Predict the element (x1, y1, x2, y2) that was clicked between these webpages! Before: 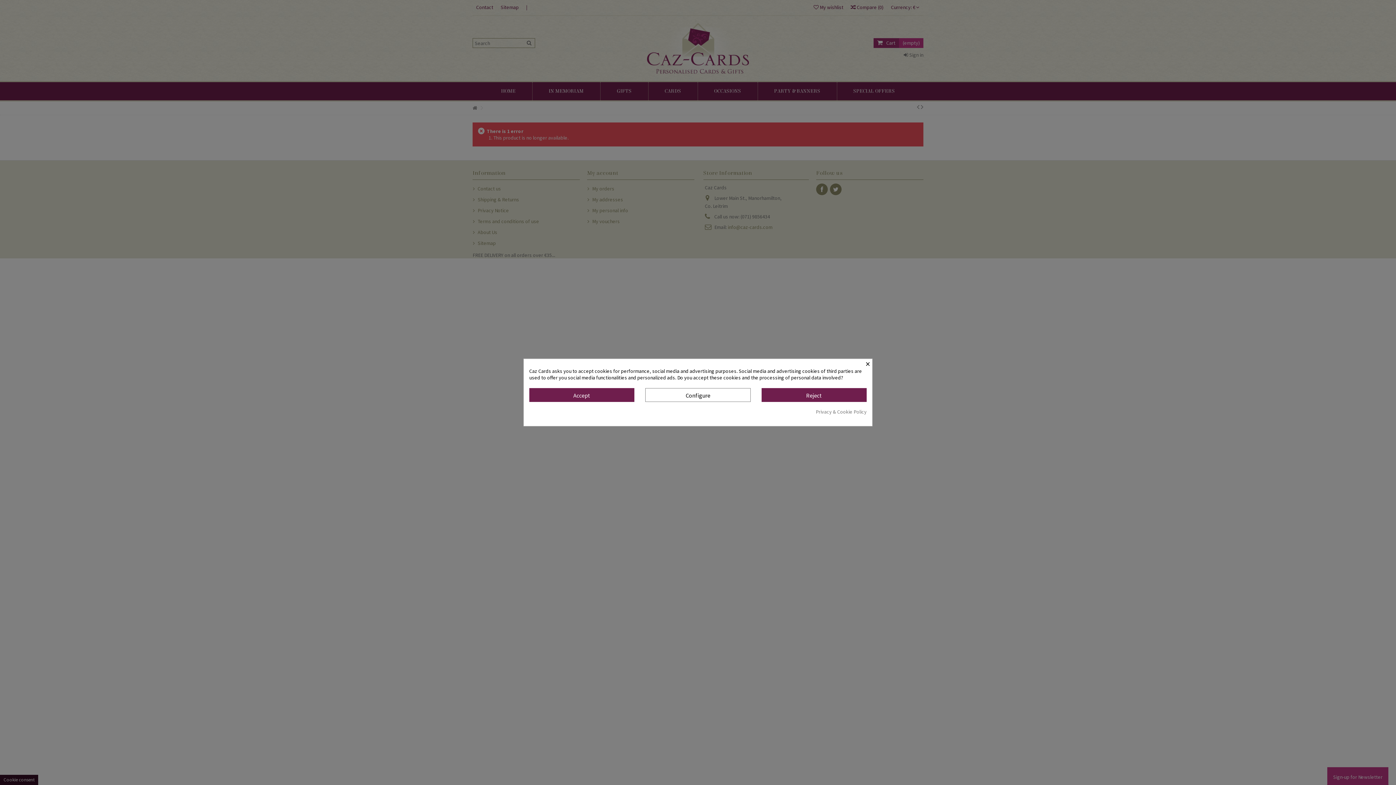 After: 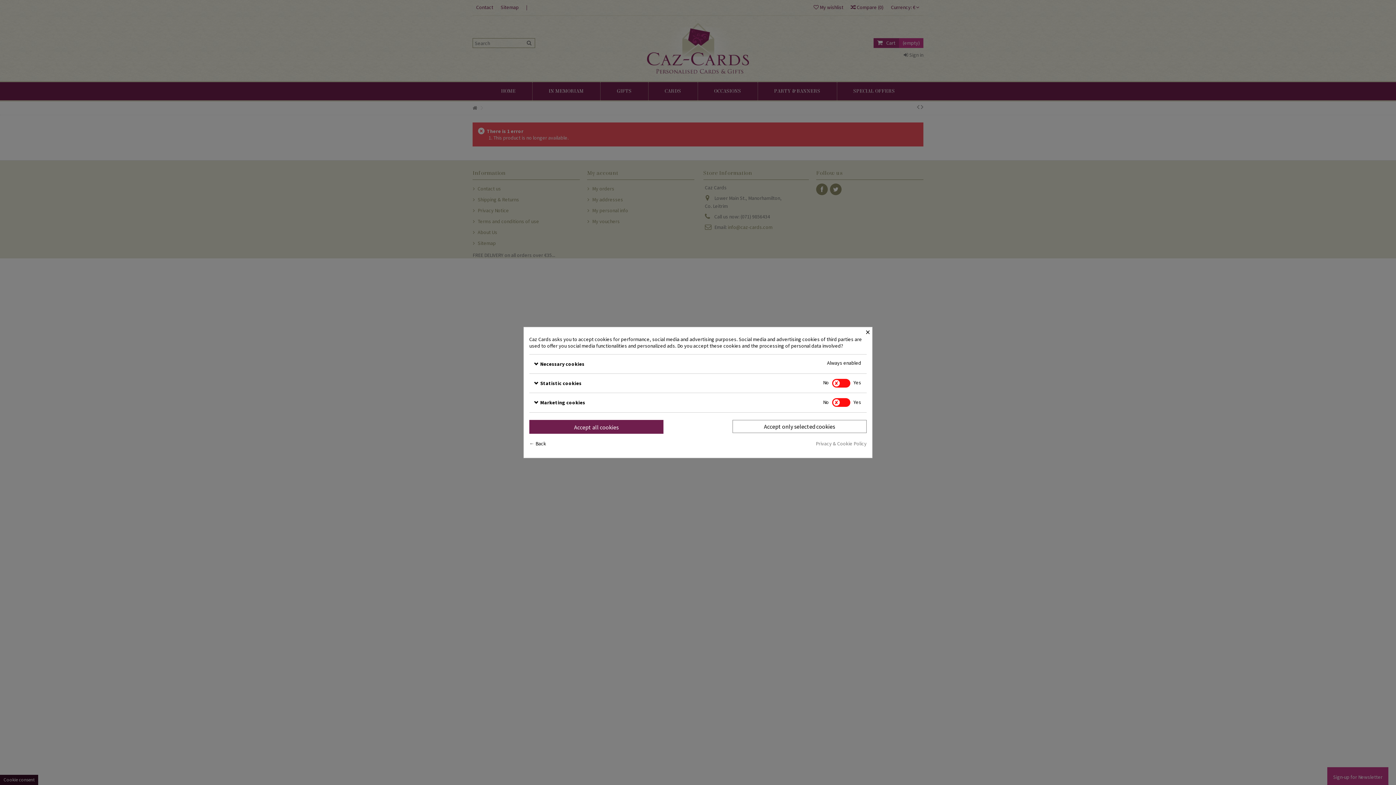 Action: label: Configure bbox: (645, 388, 750, 402)